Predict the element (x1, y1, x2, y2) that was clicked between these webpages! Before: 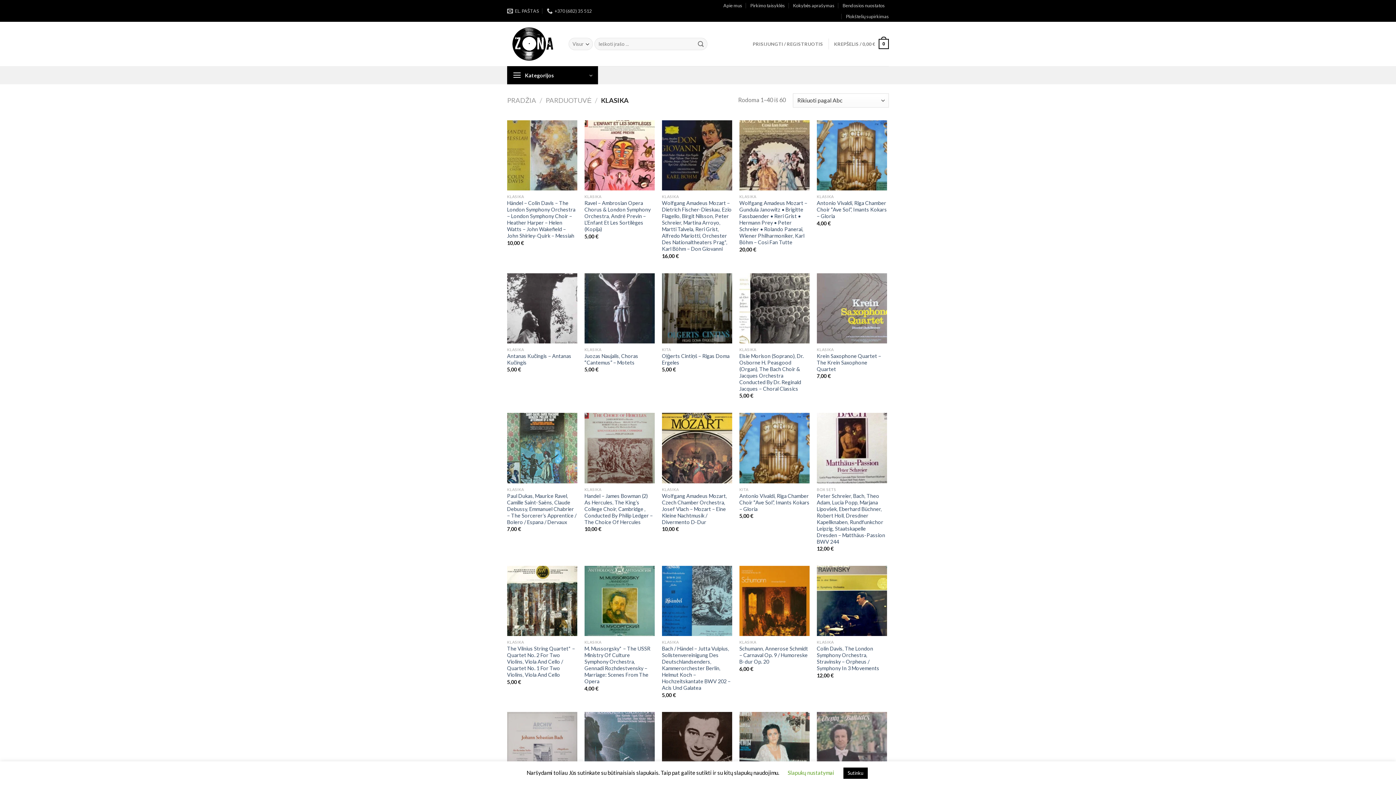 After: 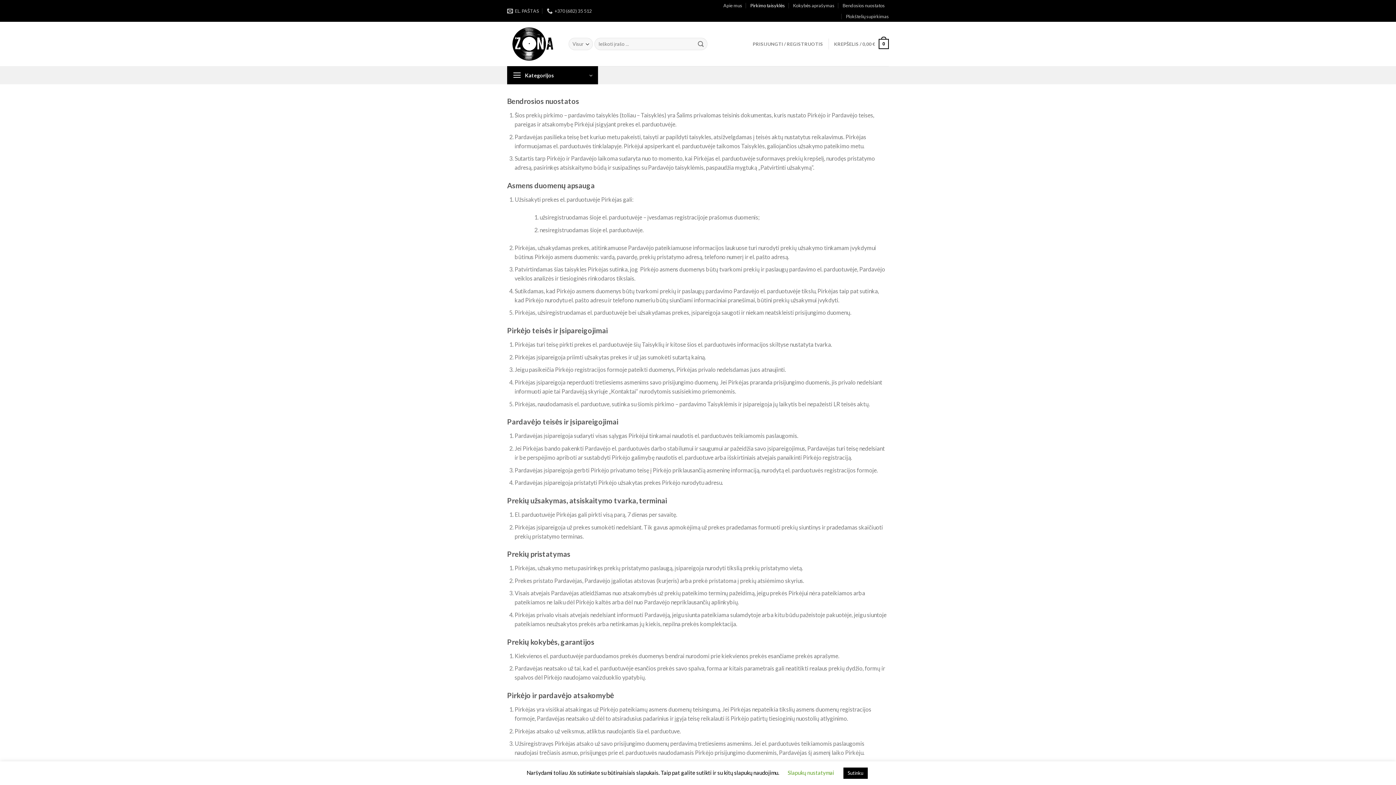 Action: label: Pirkimo taisyklės bbox: (750, 0, 785, 10)